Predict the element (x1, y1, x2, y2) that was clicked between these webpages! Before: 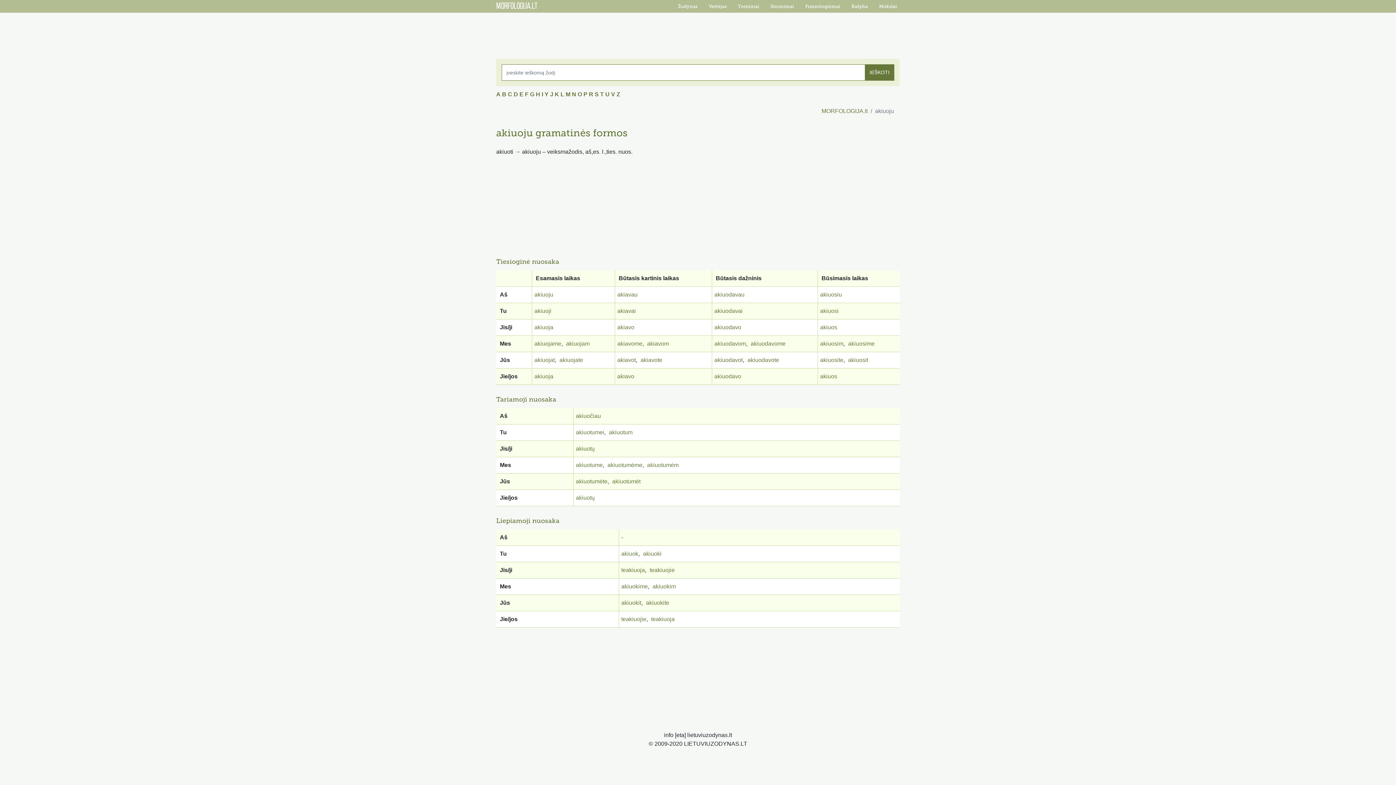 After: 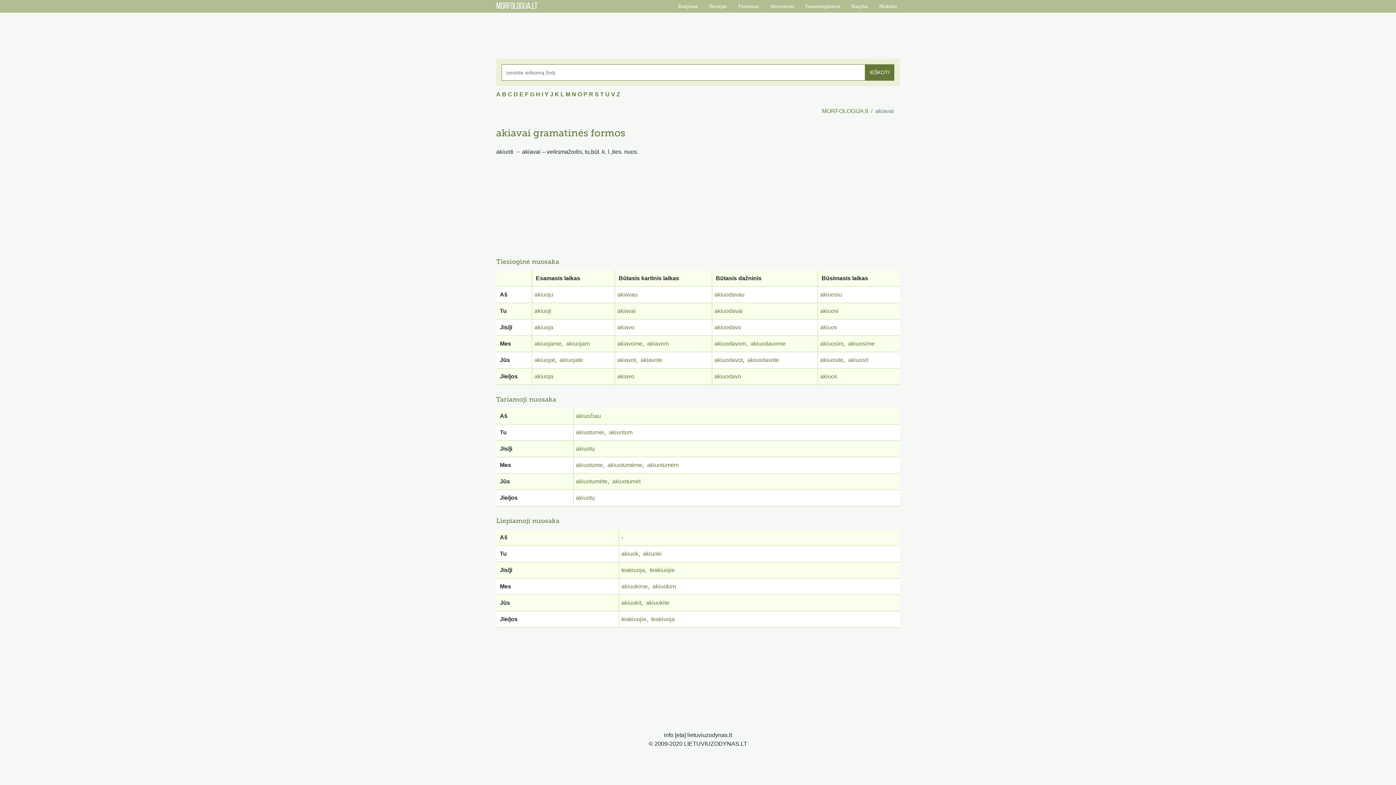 Action: bbox: (617, 308, 636, 314) label: akiavai